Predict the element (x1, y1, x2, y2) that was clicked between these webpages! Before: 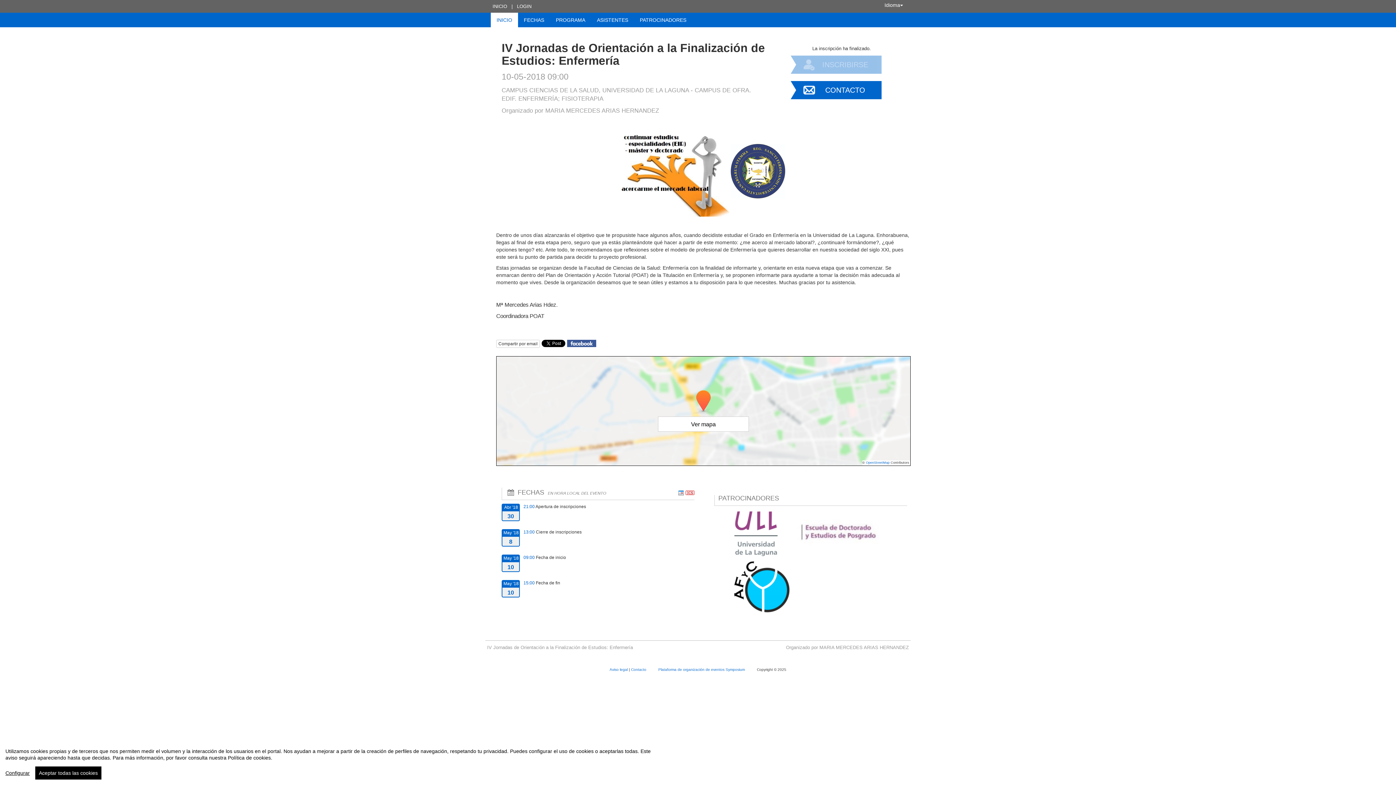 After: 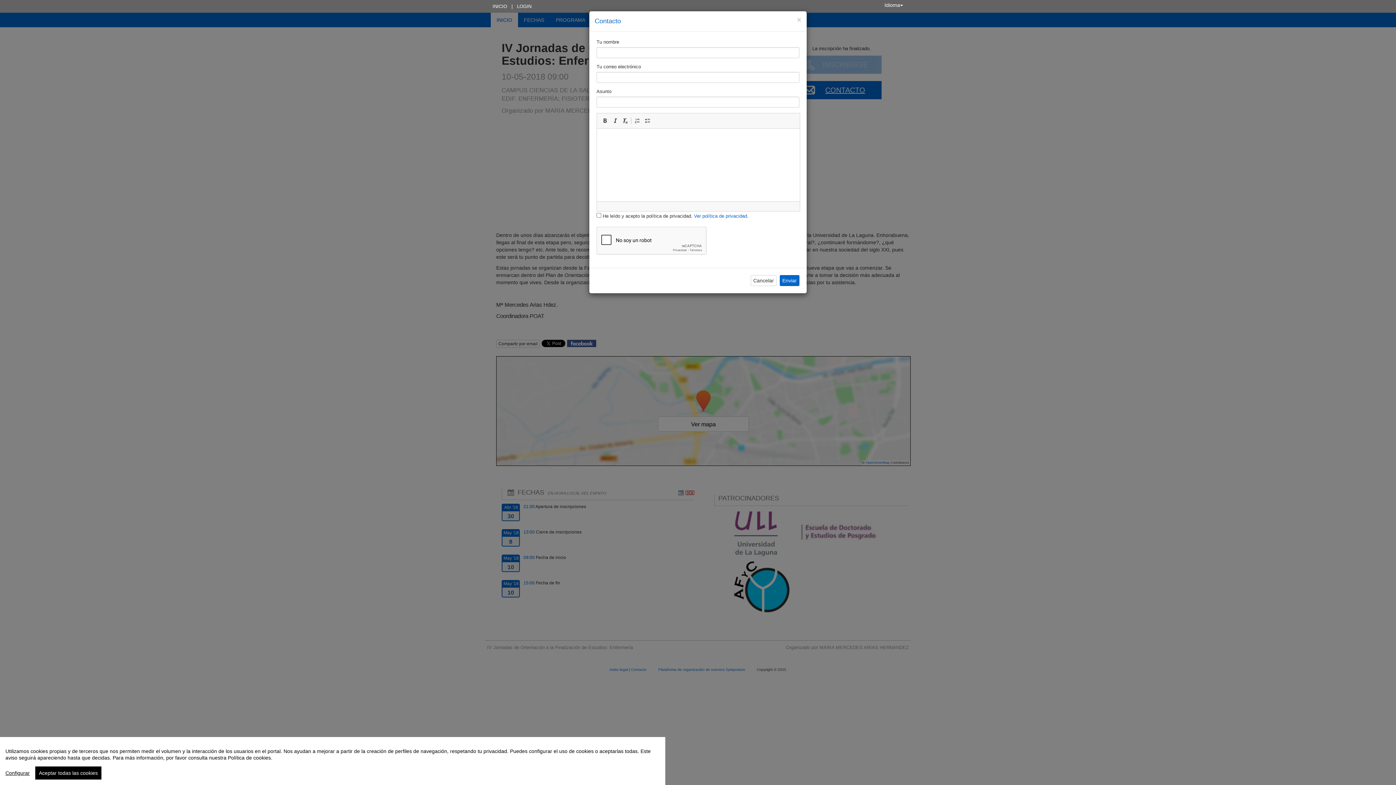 Action: bbox: (801, 81, 881, 99) label: CONTACTO